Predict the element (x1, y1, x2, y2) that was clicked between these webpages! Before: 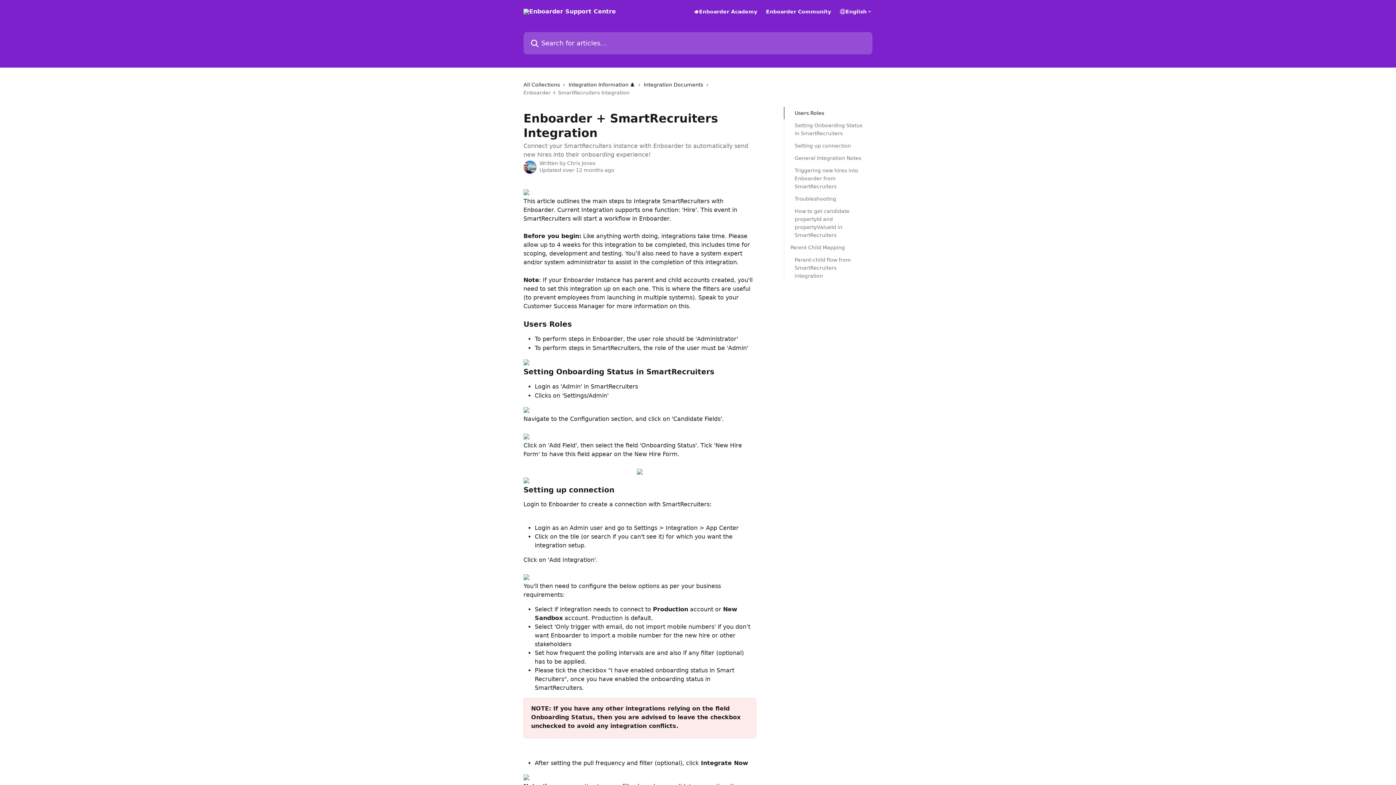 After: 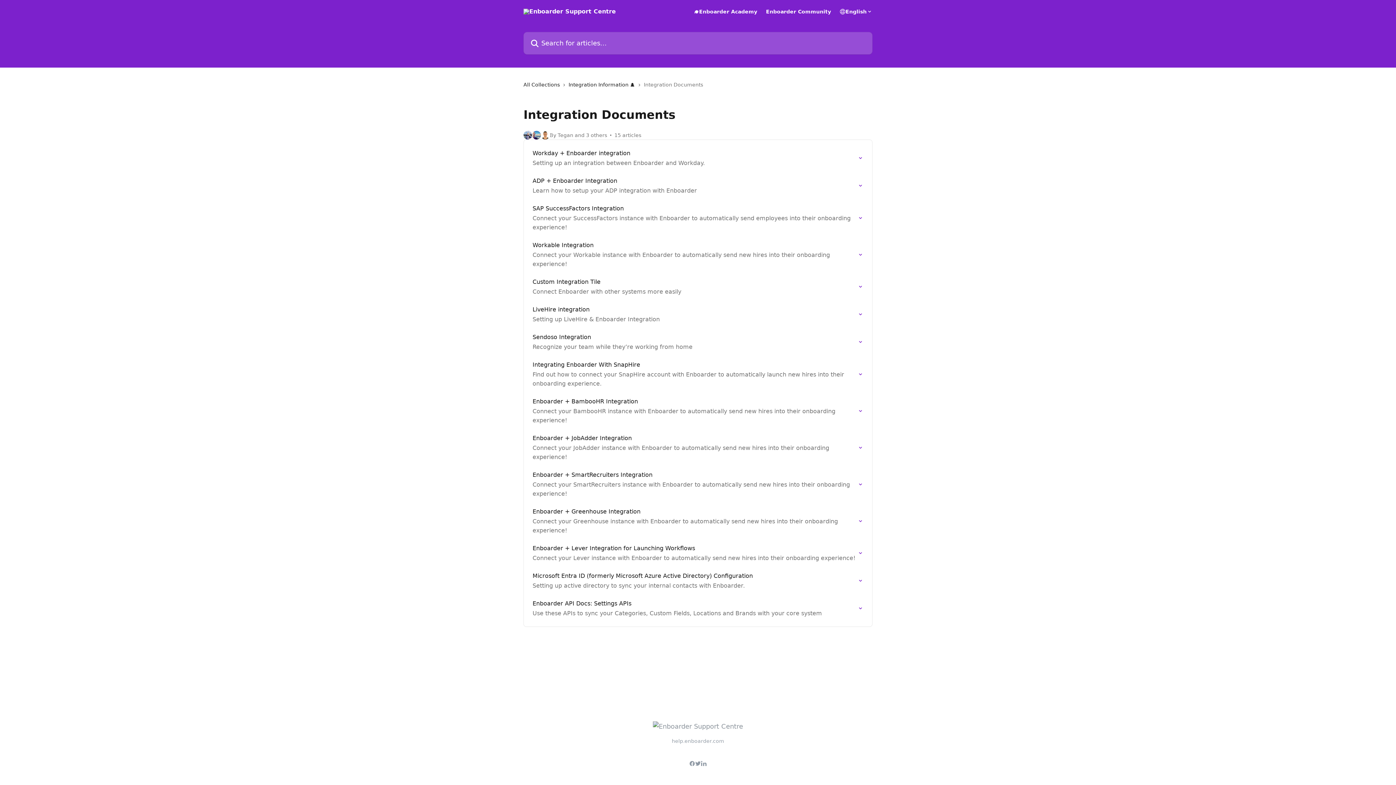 Action: label: Integration Documents bbox: (644, 80, 706, 88)